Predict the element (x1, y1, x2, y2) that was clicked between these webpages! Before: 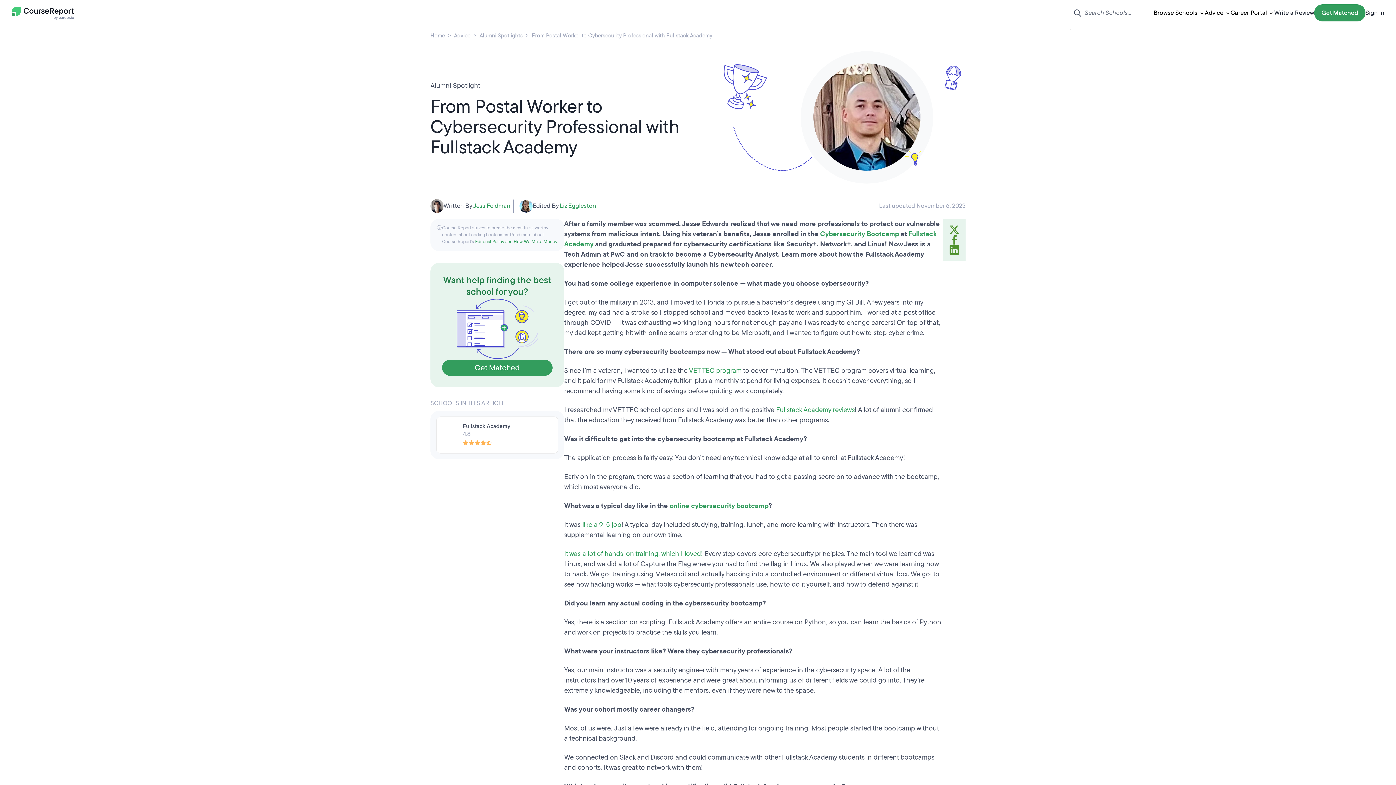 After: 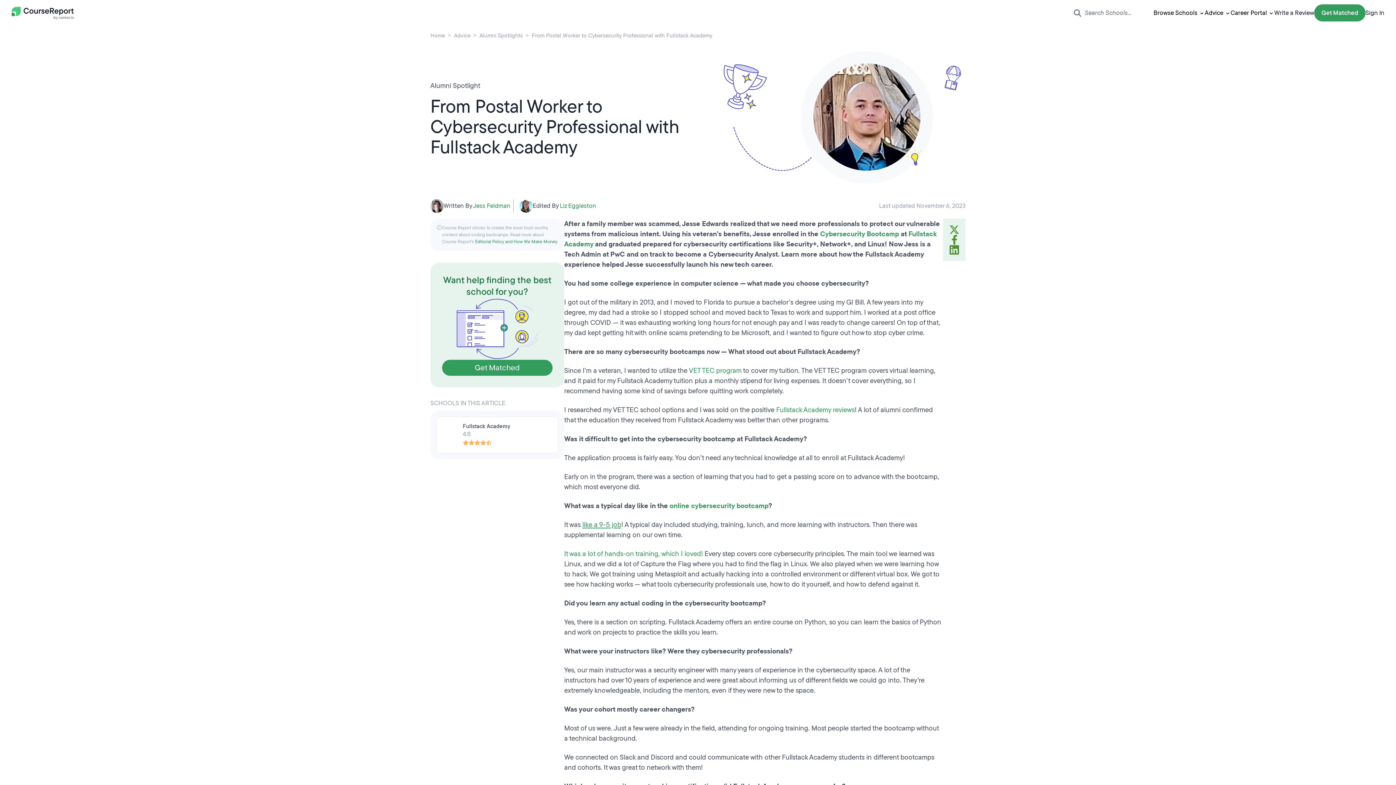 Action: label: like a 9-5 job bbox: (582, 520, 621, 529)